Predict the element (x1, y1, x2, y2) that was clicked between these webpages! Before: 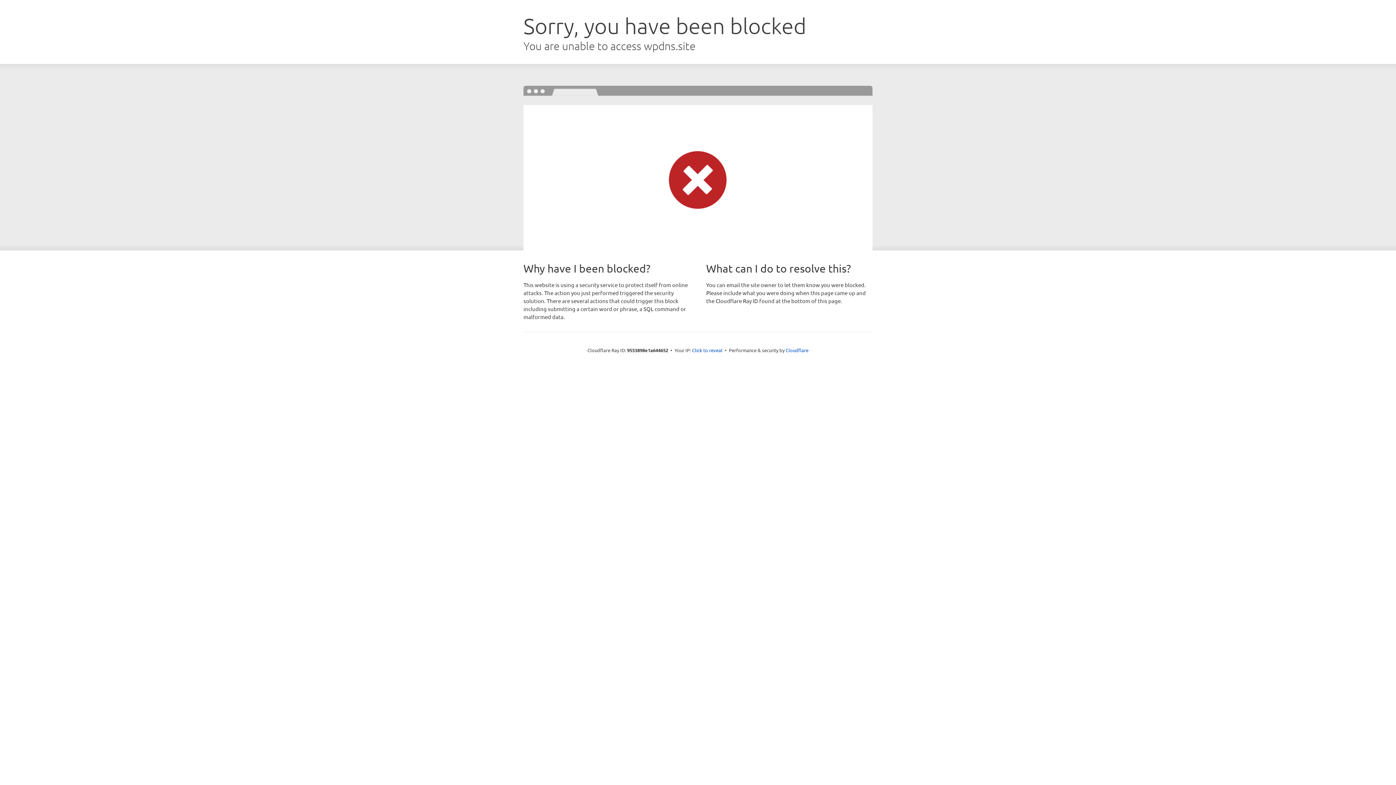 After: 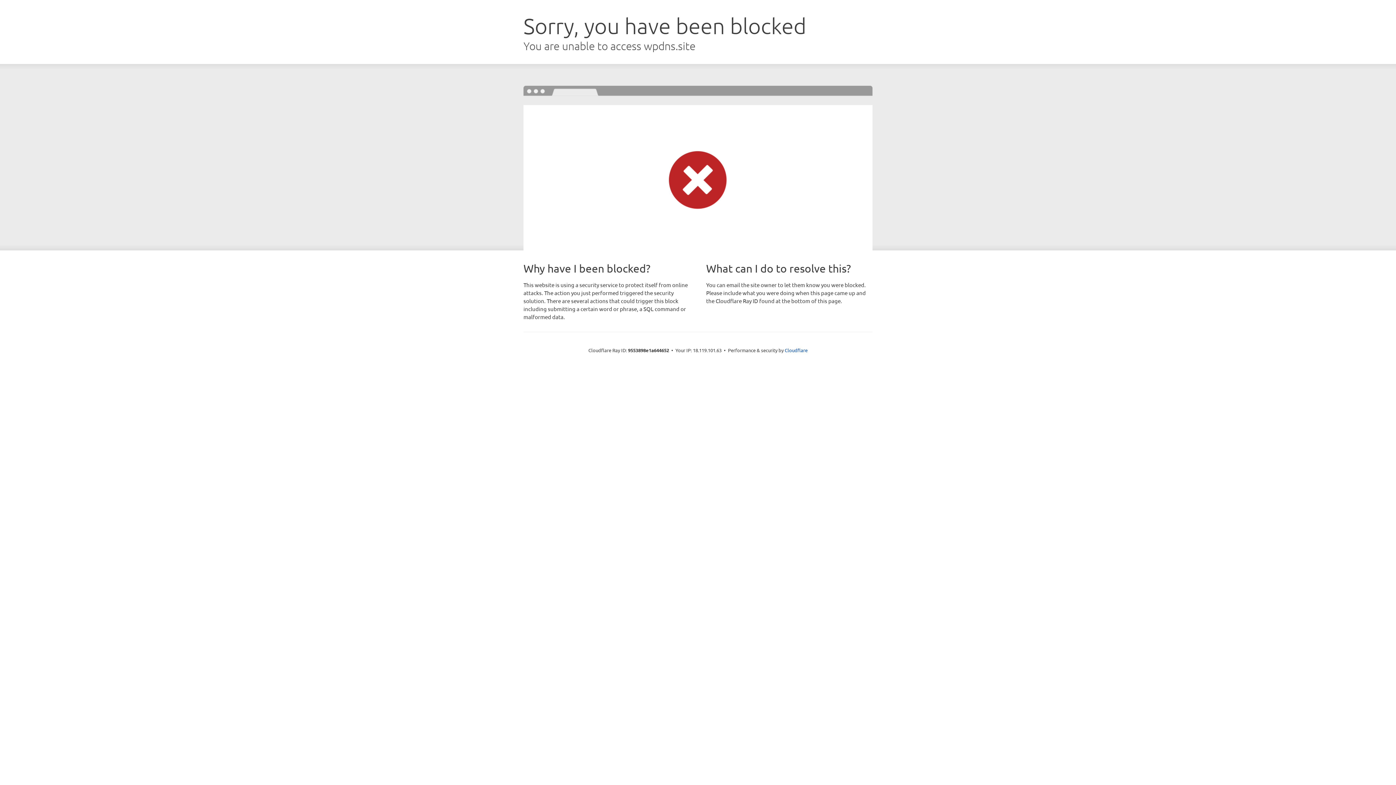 Action: label: Click to reveal bbox: (692, 346, 722, 353)